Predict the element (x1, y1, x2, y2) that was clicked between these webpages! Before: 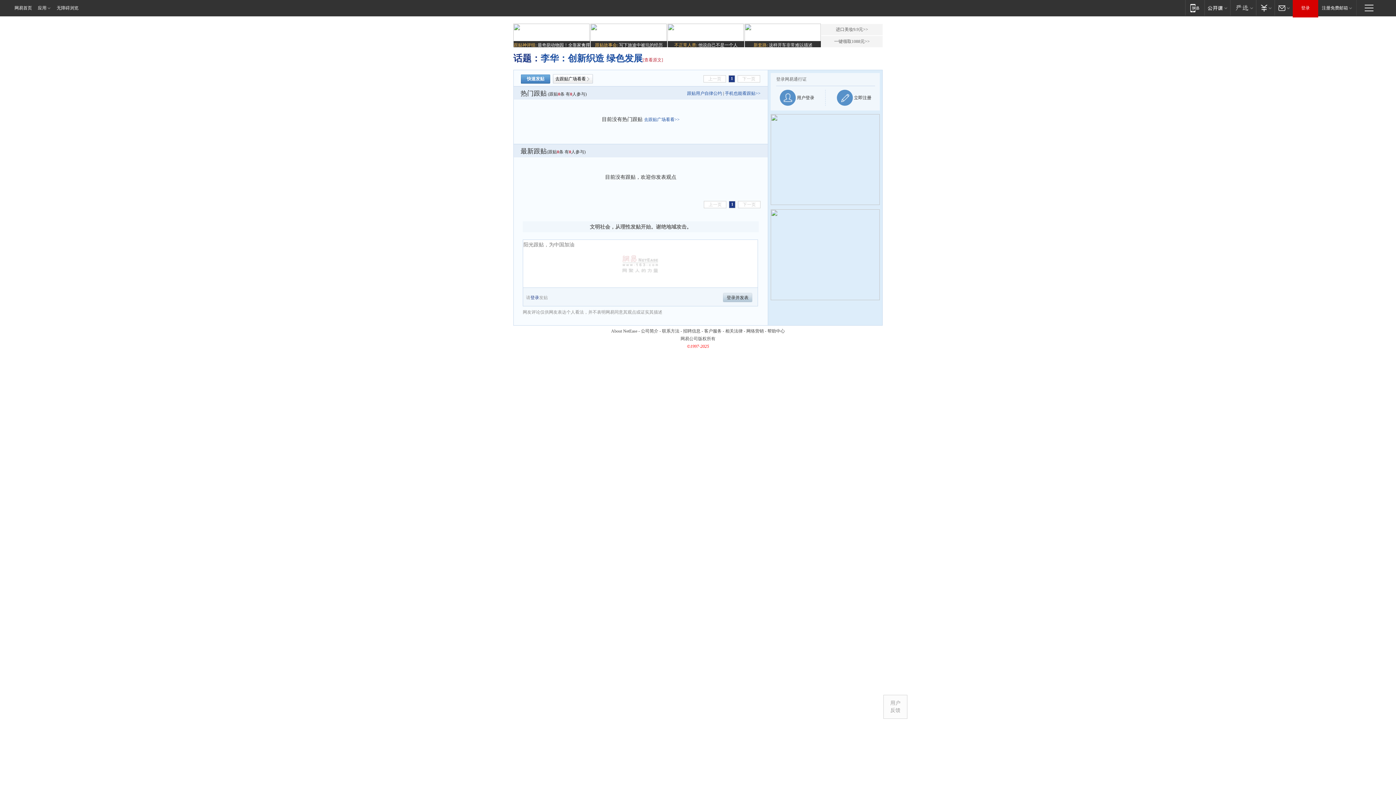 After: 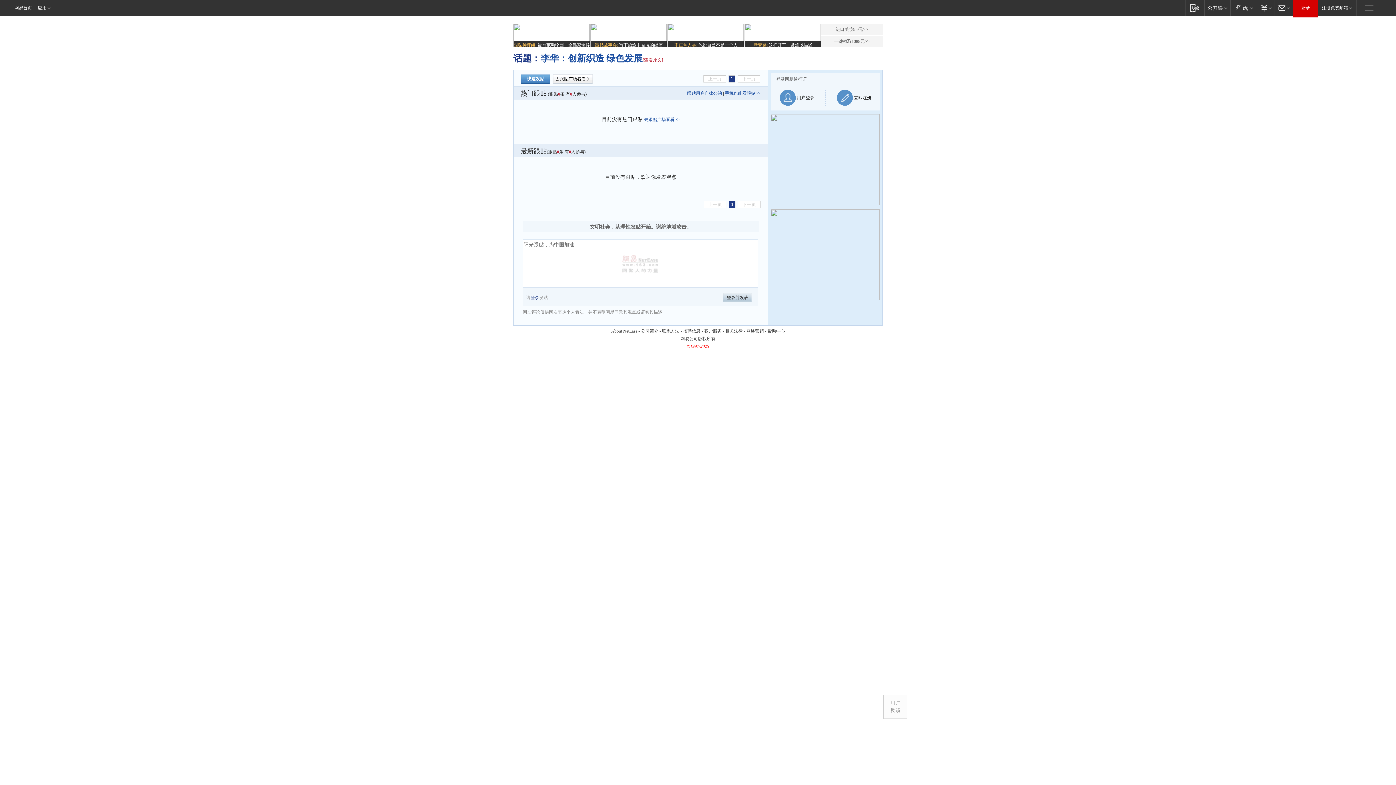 Action: label: 无障碍浏览 bbox: (55, 0, 78, 16)